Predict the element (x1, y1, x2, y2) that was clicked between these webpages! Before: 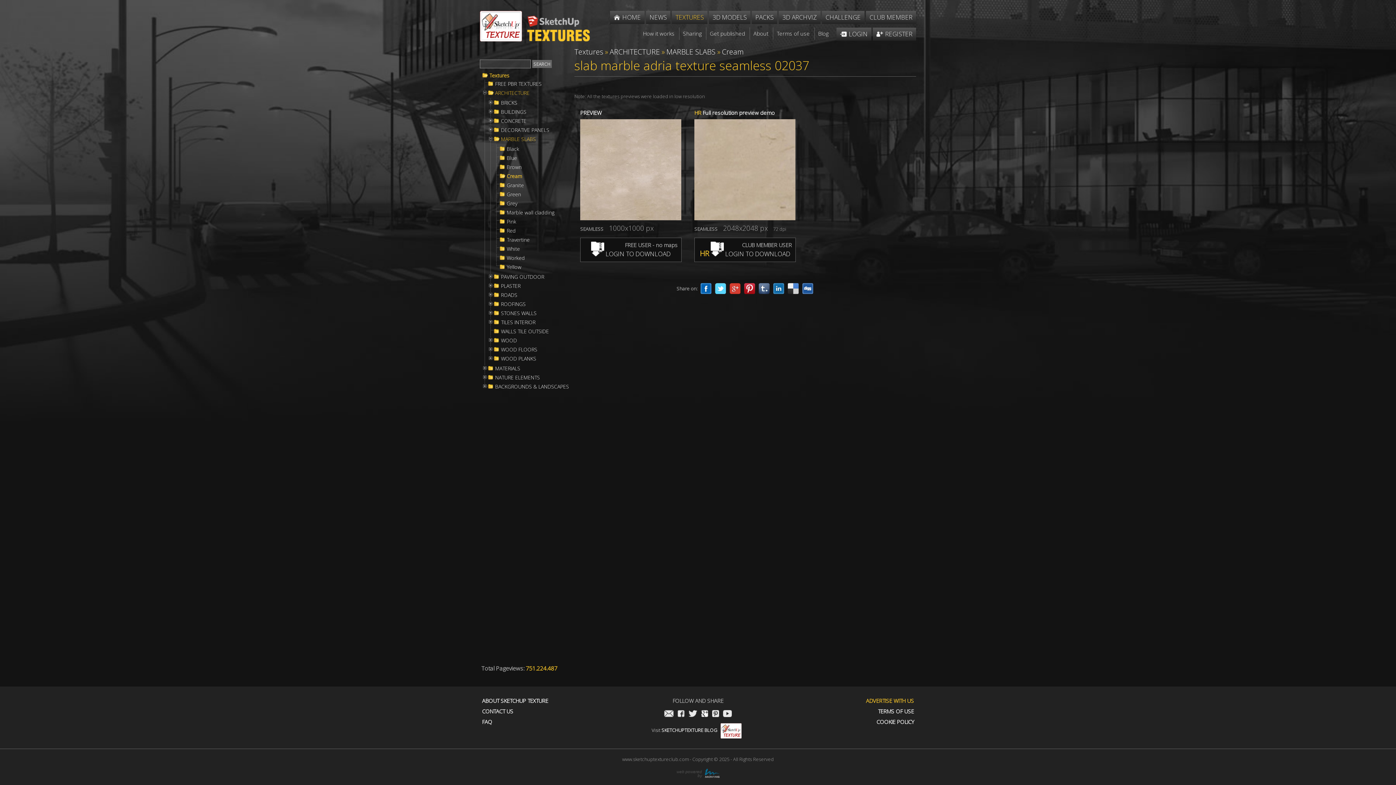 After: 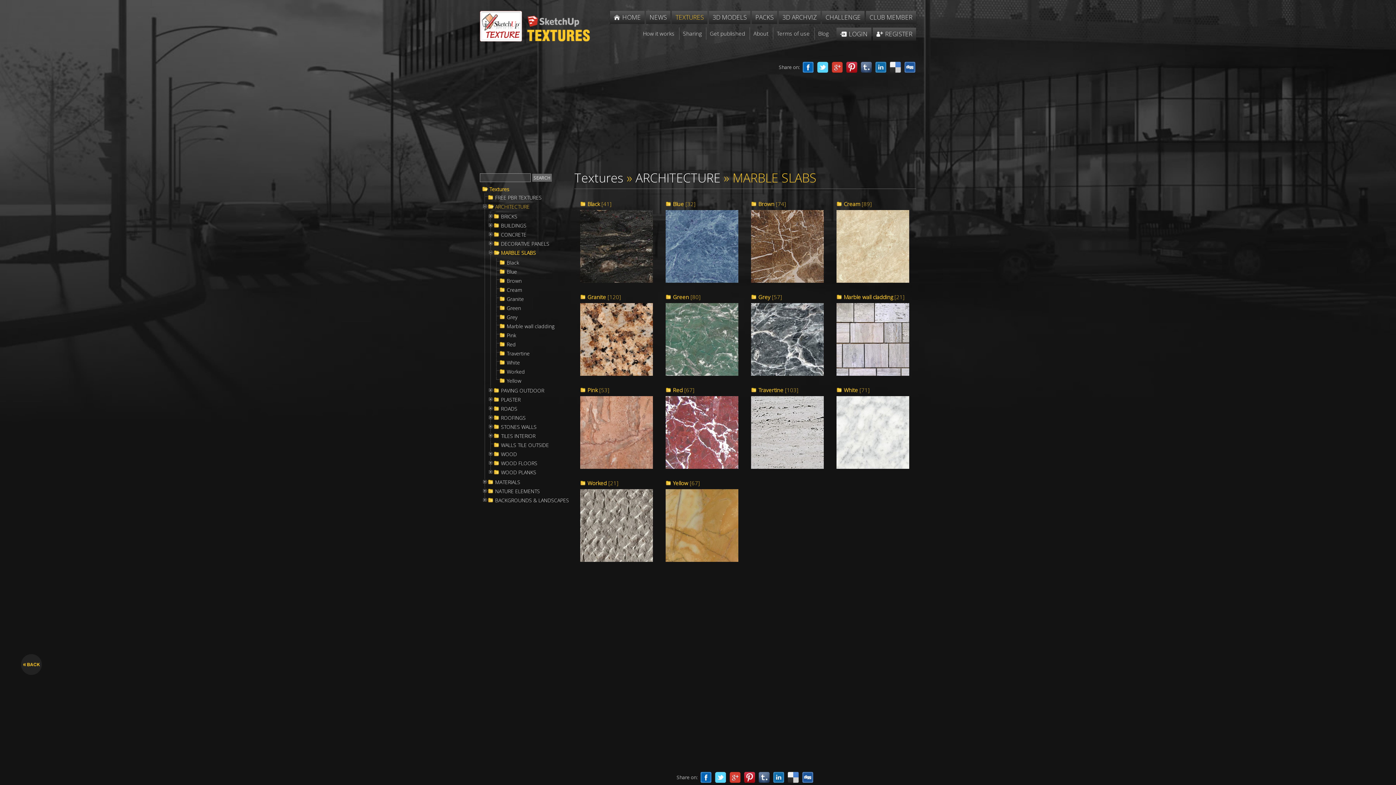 Action: label: MARBLE SLABS bbox: (493, 136, 570, 142)